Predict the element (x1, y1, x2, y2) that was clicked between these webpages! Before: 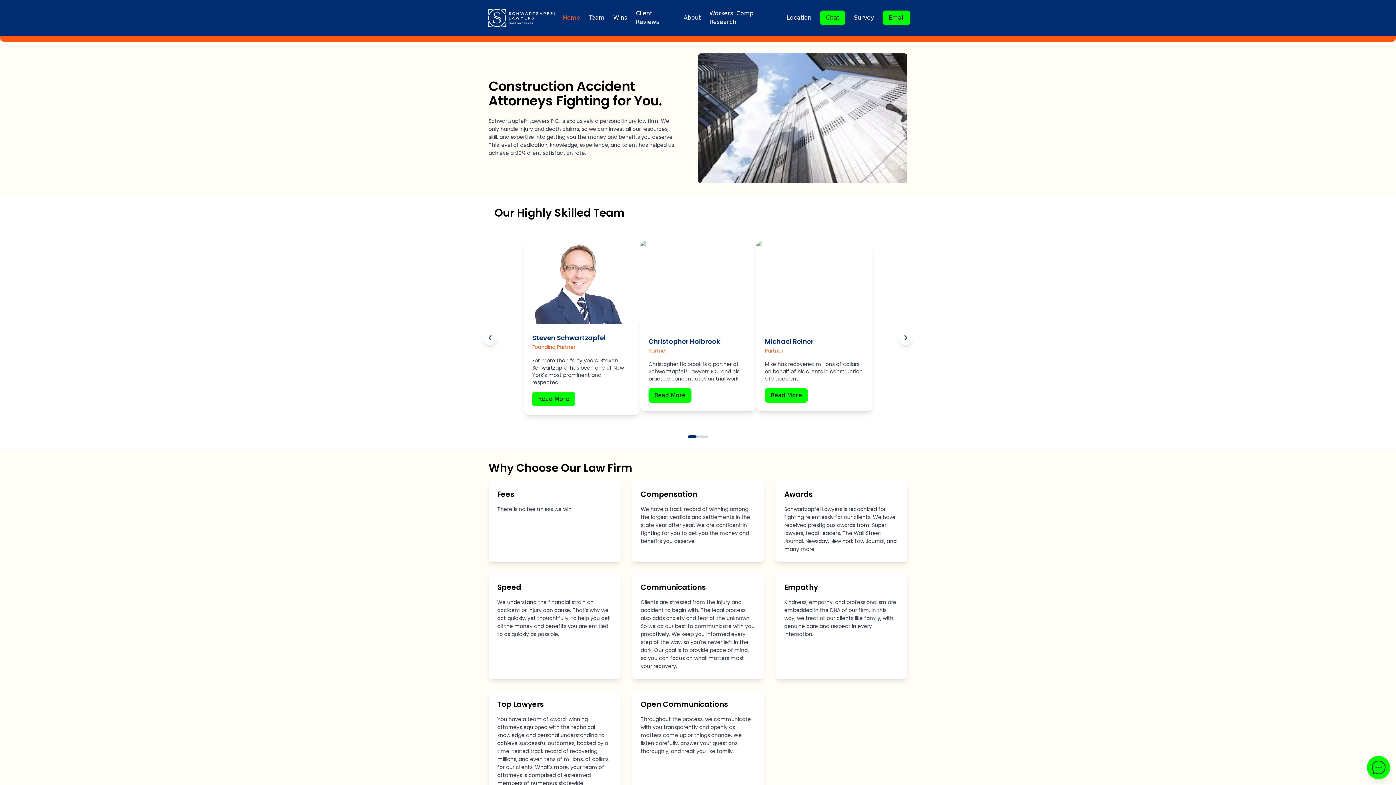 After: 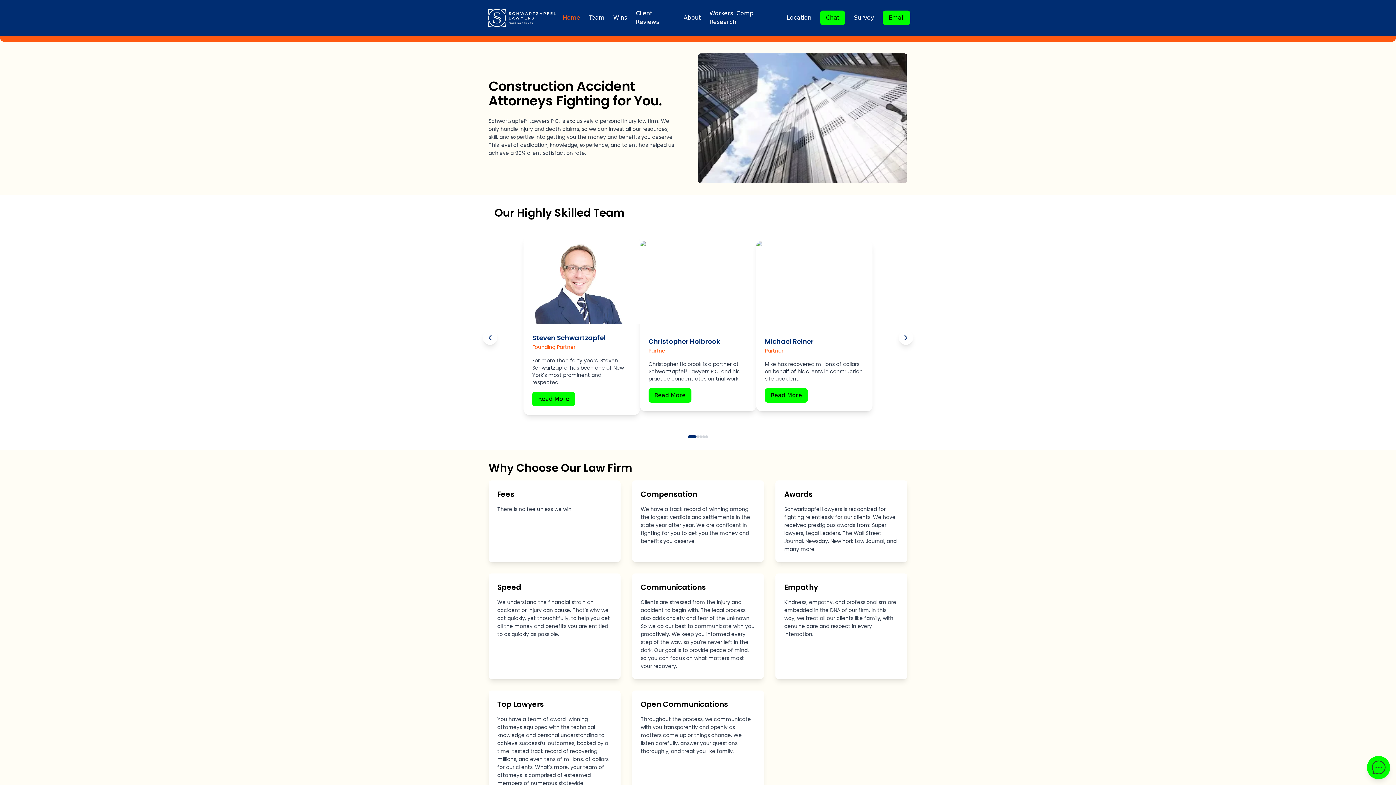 Action: label: Chat bbox: (820, 10, 845, 25)